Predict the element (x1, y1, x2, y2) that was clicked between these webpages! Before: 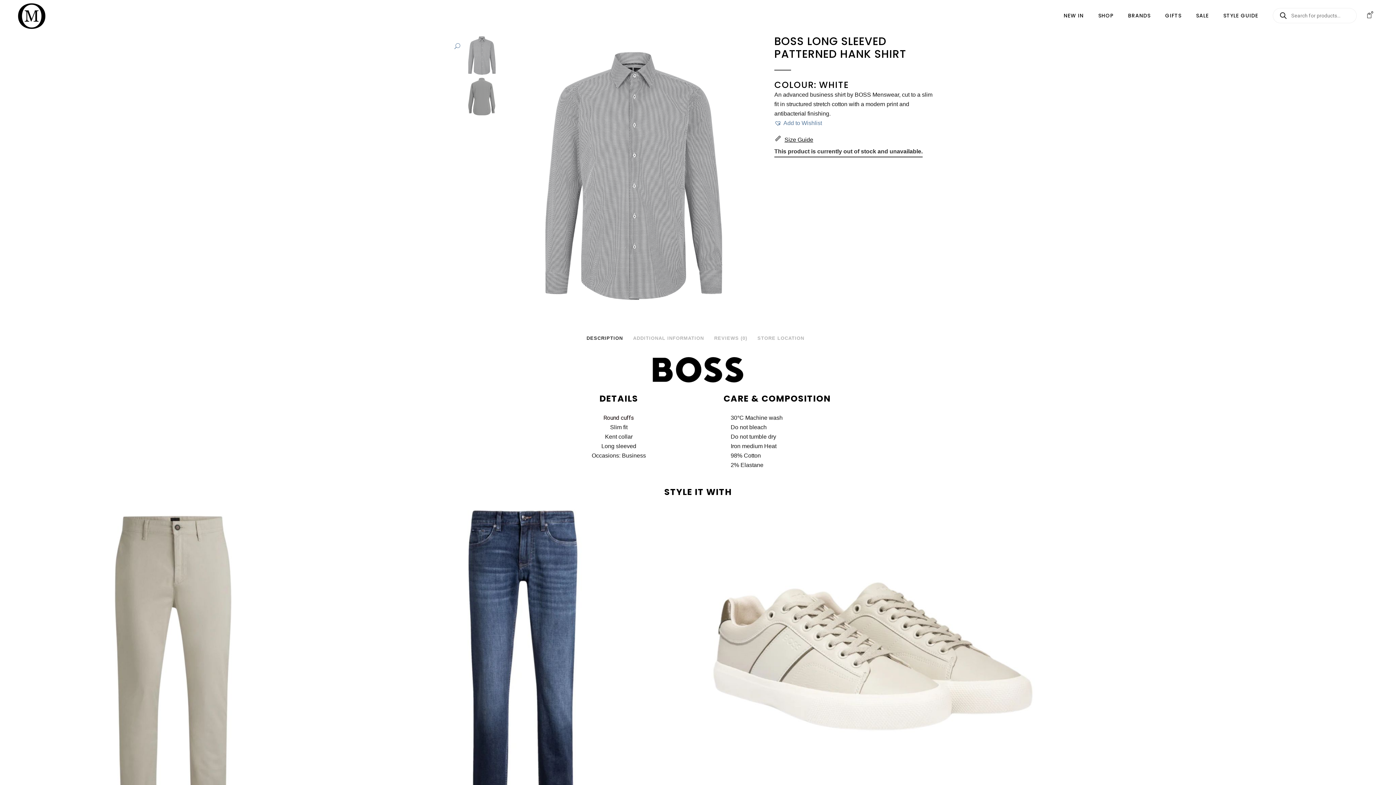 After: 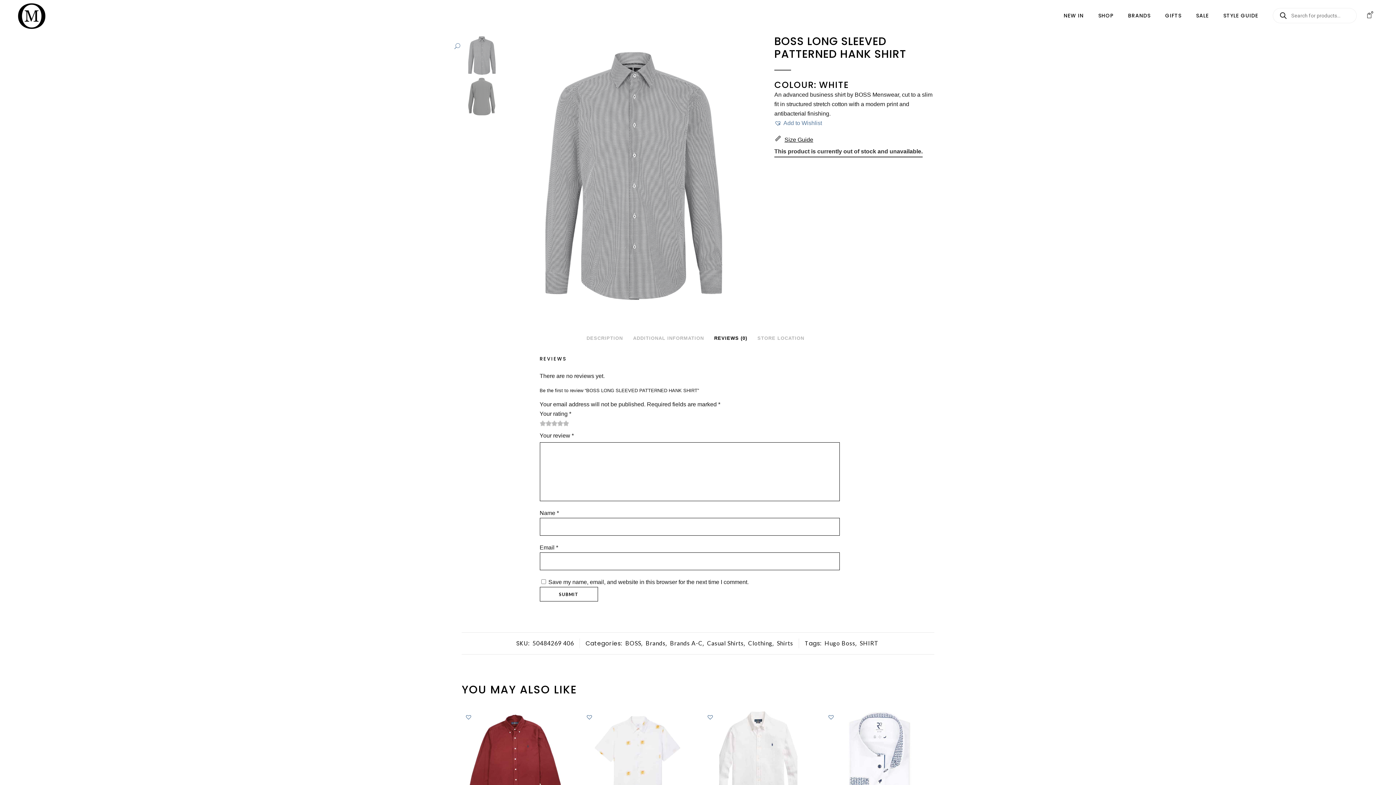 Action: label: REVIEWS (0) bbox: (709, 331, 752, 345)